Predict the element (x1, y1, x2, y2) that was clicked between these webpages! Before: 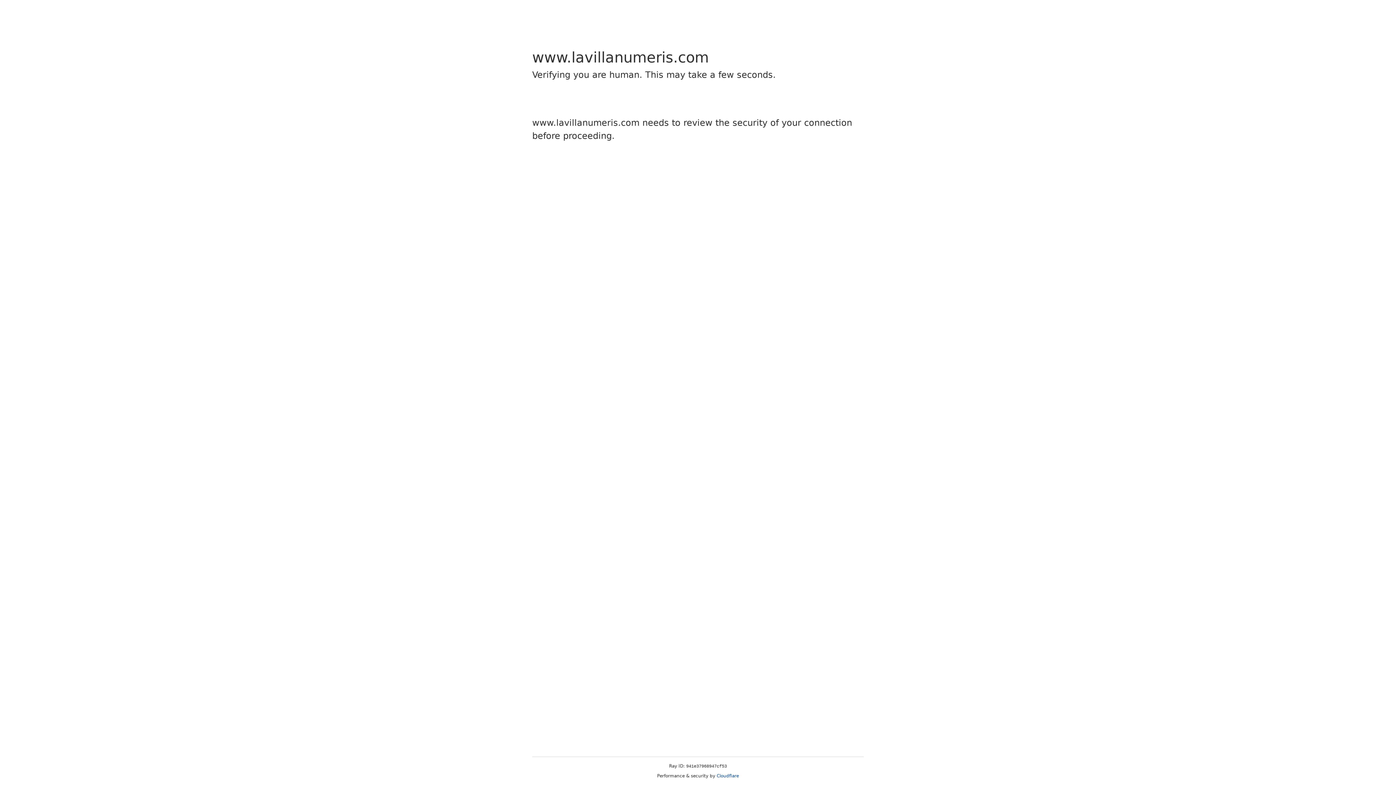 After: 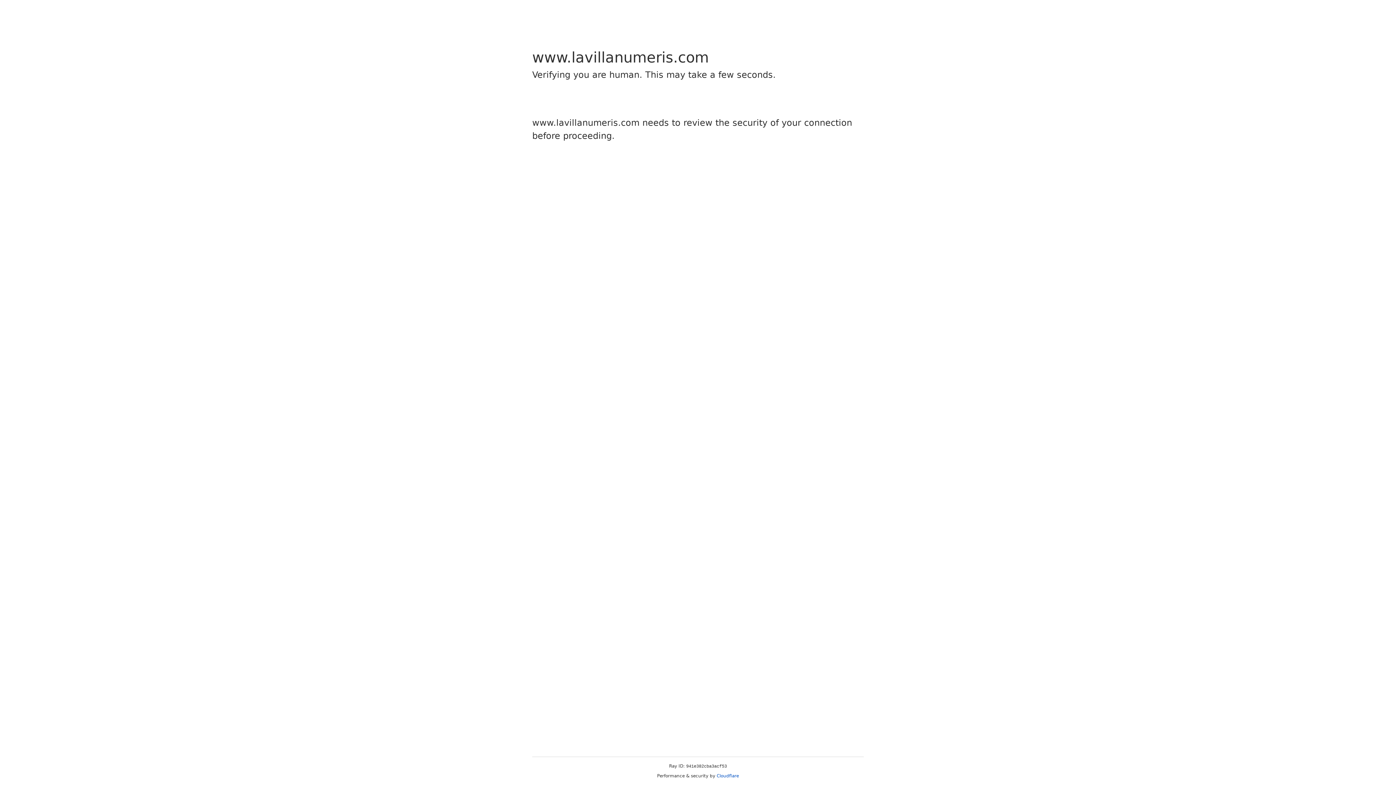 Action: label: Cloudflare bbox: (716, 773, 739, 778)